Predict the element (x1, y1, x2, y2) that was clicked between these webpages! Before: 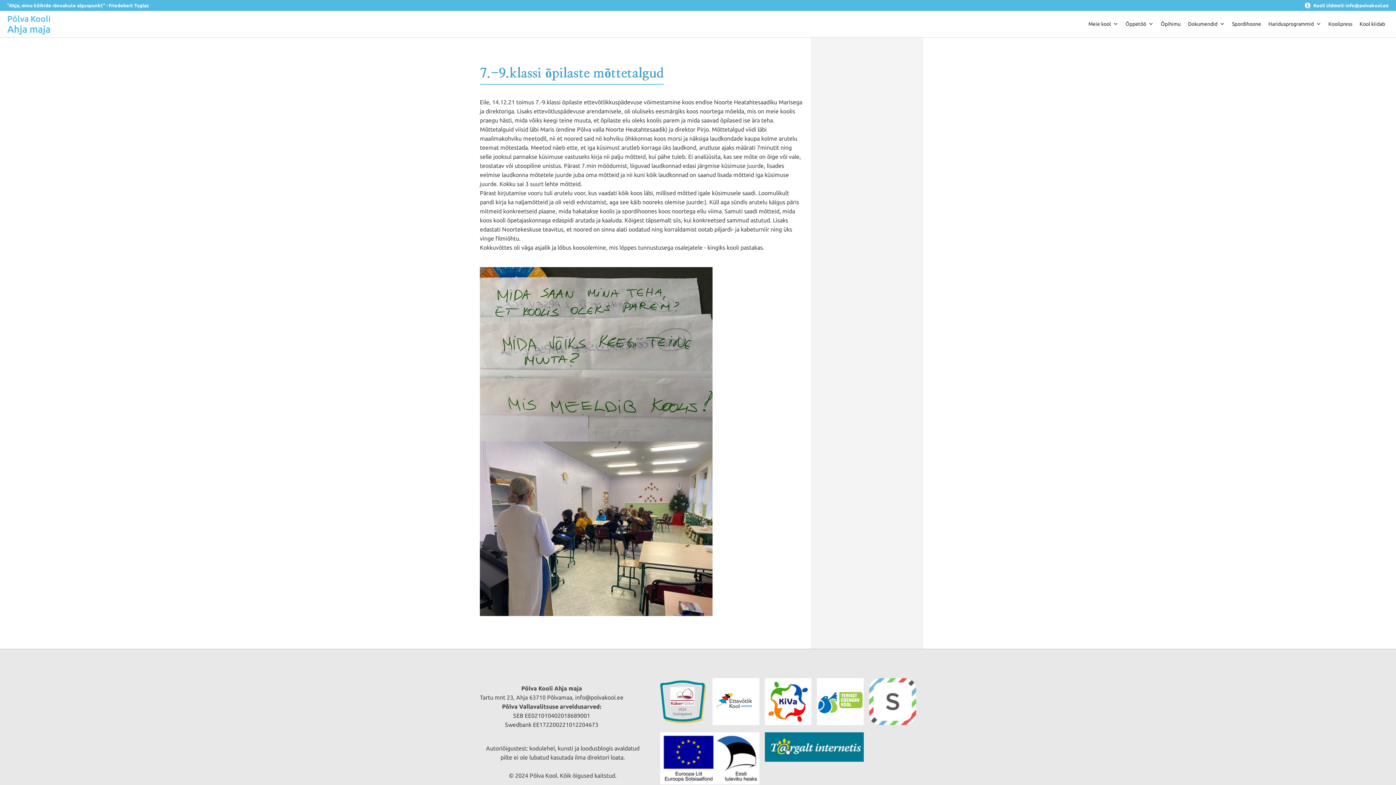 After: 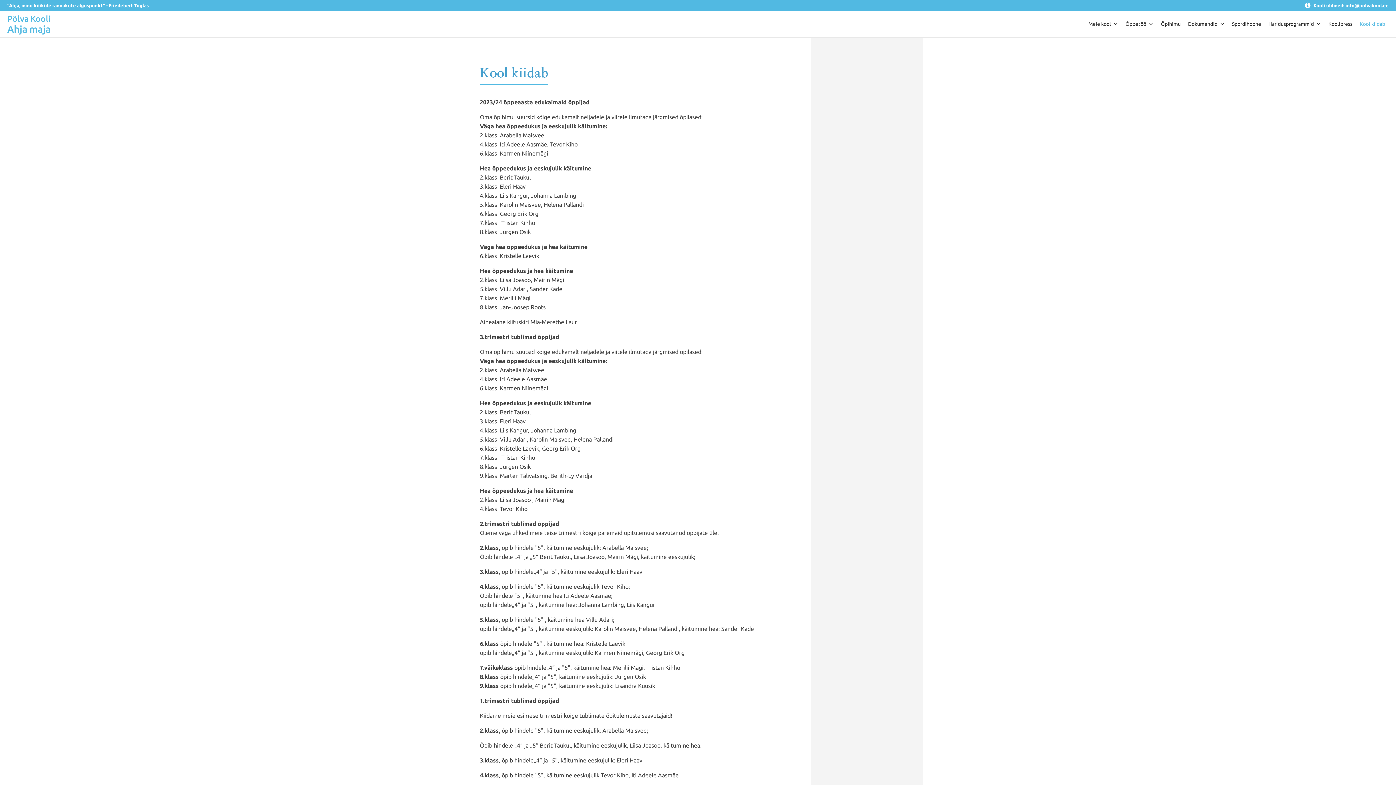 Action: label: Kool kiidab bbox: (1356, 16, 1389, 31)